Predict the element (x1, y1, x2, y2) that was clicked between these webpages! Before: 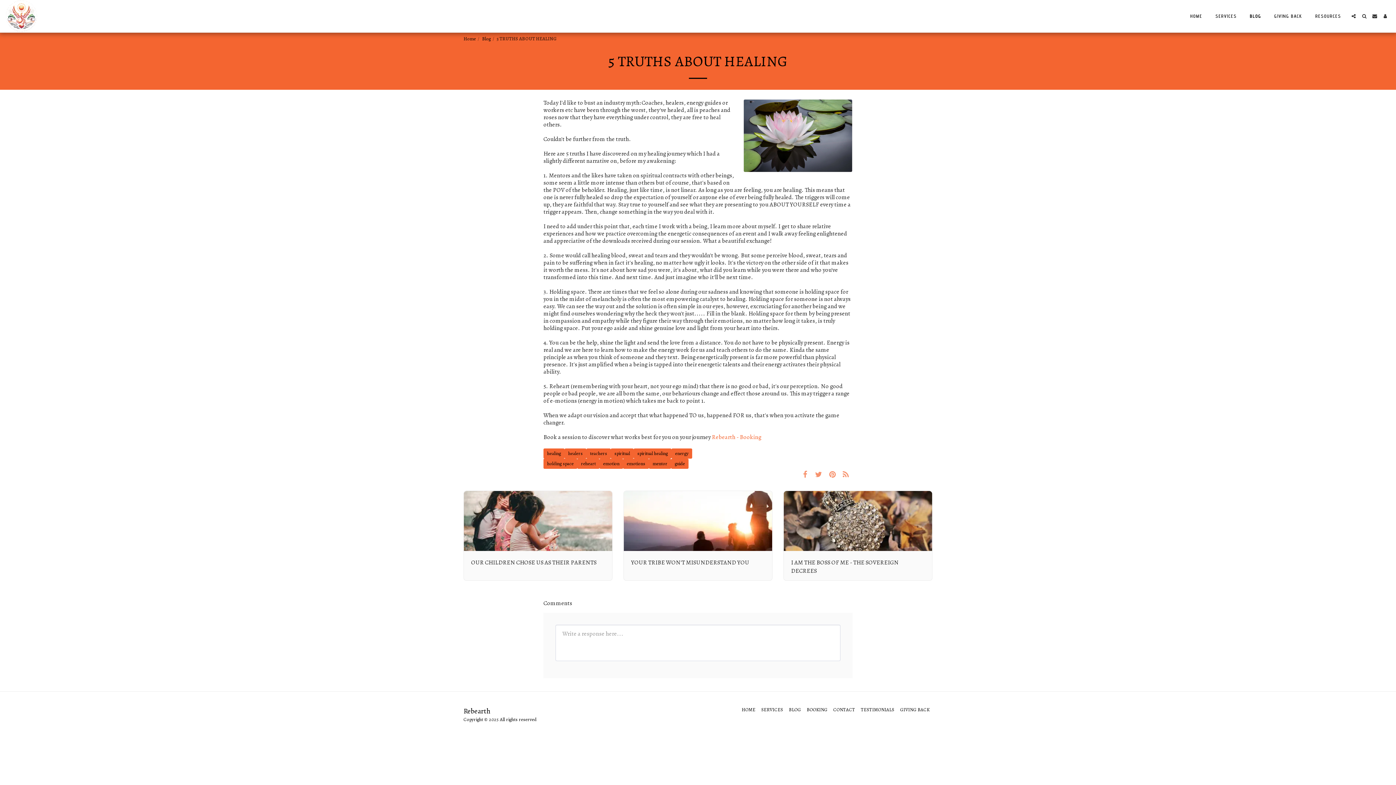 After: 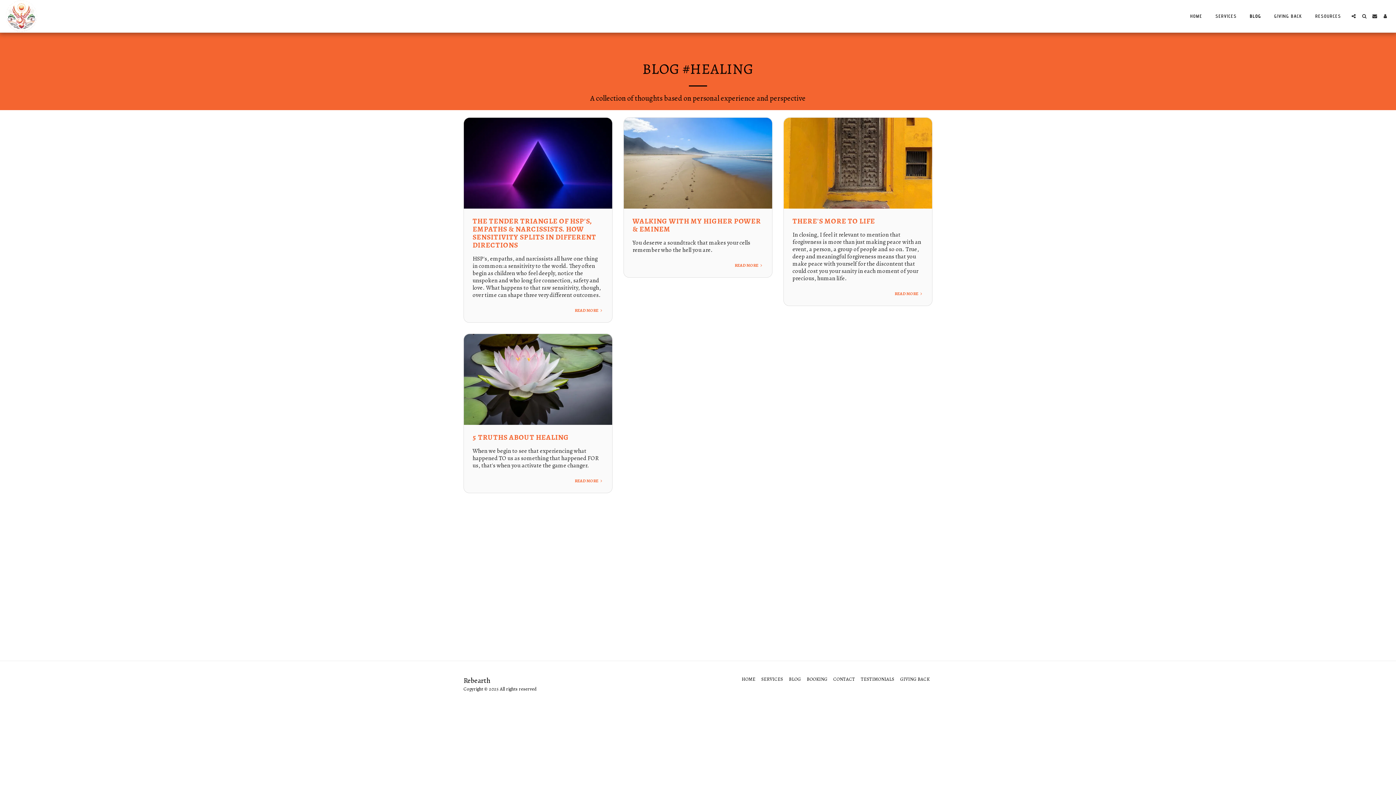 Action: bbox: (543, 448, 564, 458) label: healing